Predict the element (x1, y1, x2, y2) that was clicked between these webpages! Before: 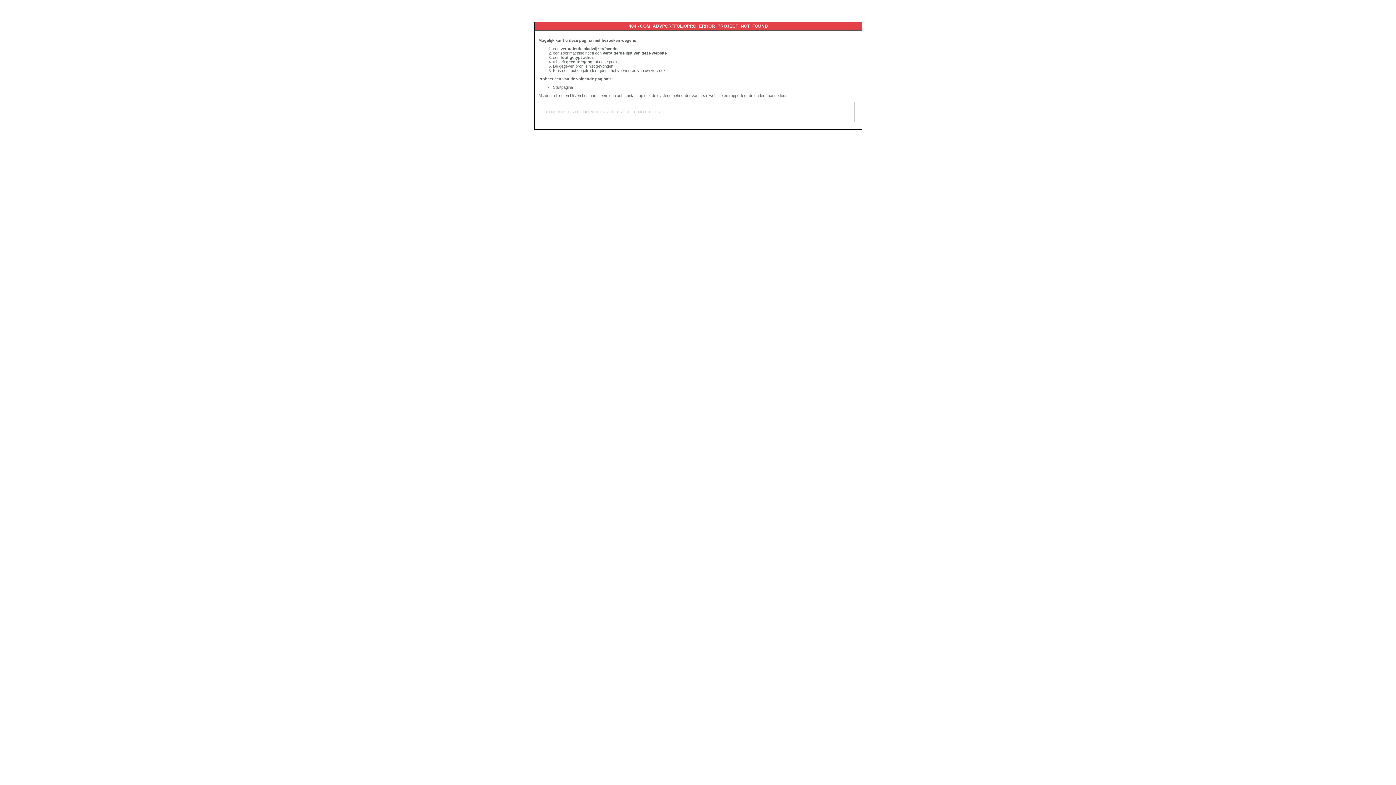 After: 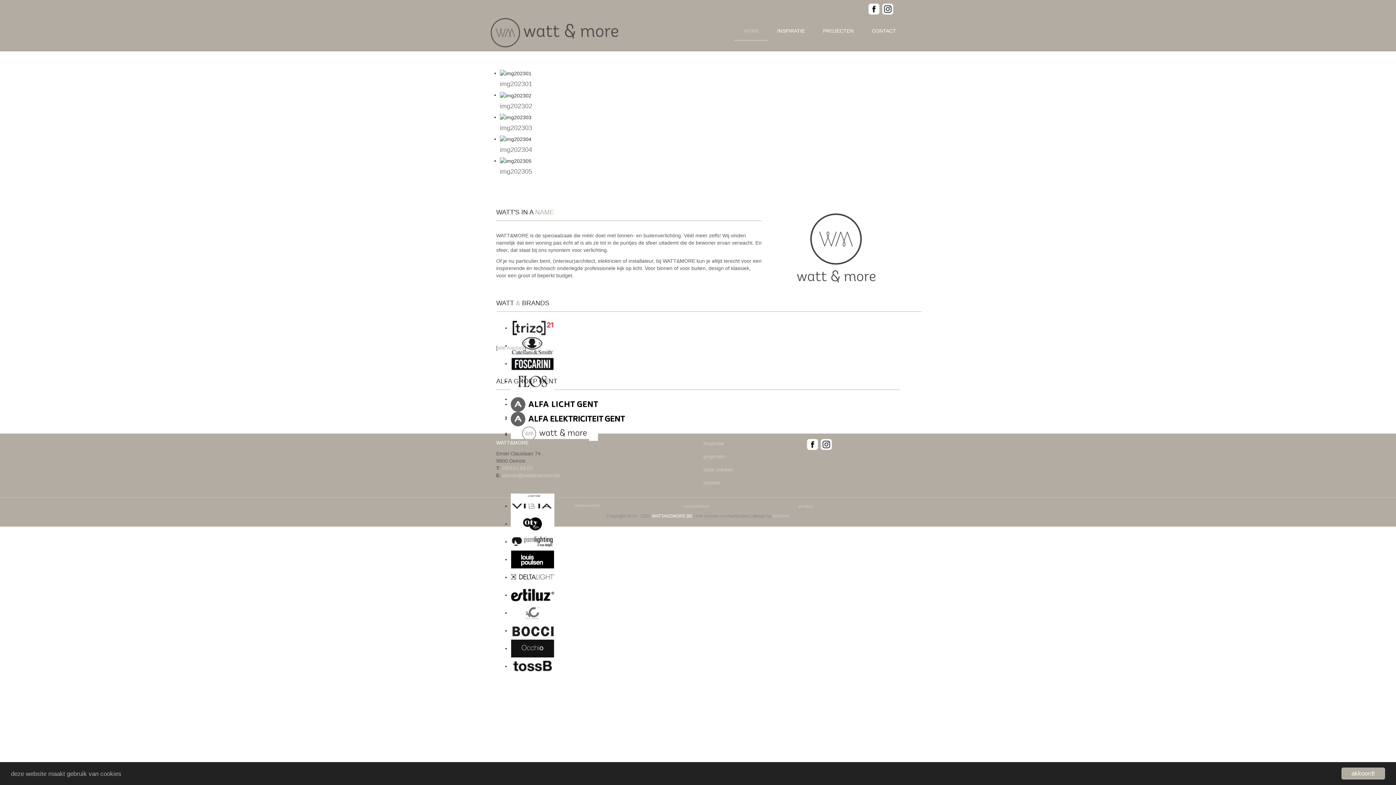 Action: label: Startpagina bbox: (553, 85, 573, 89)